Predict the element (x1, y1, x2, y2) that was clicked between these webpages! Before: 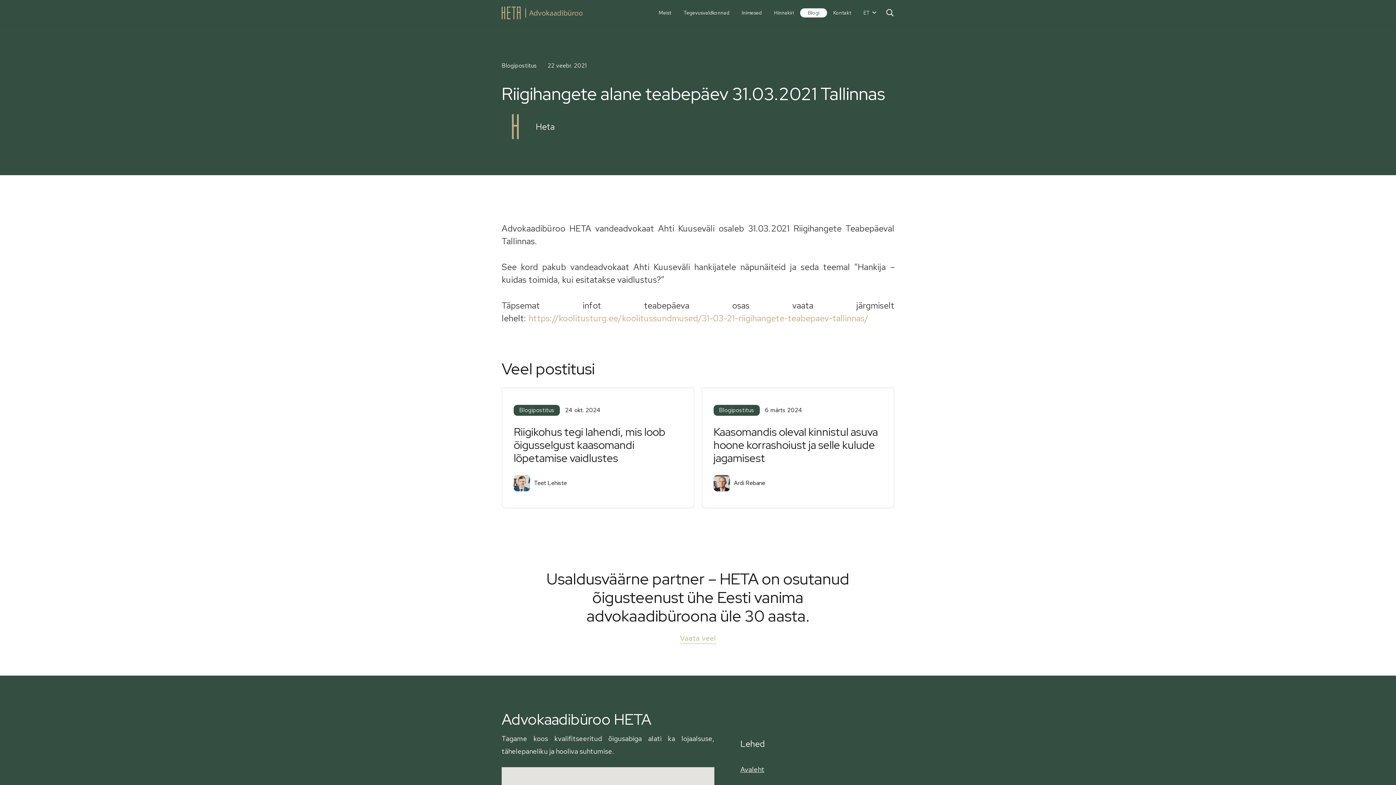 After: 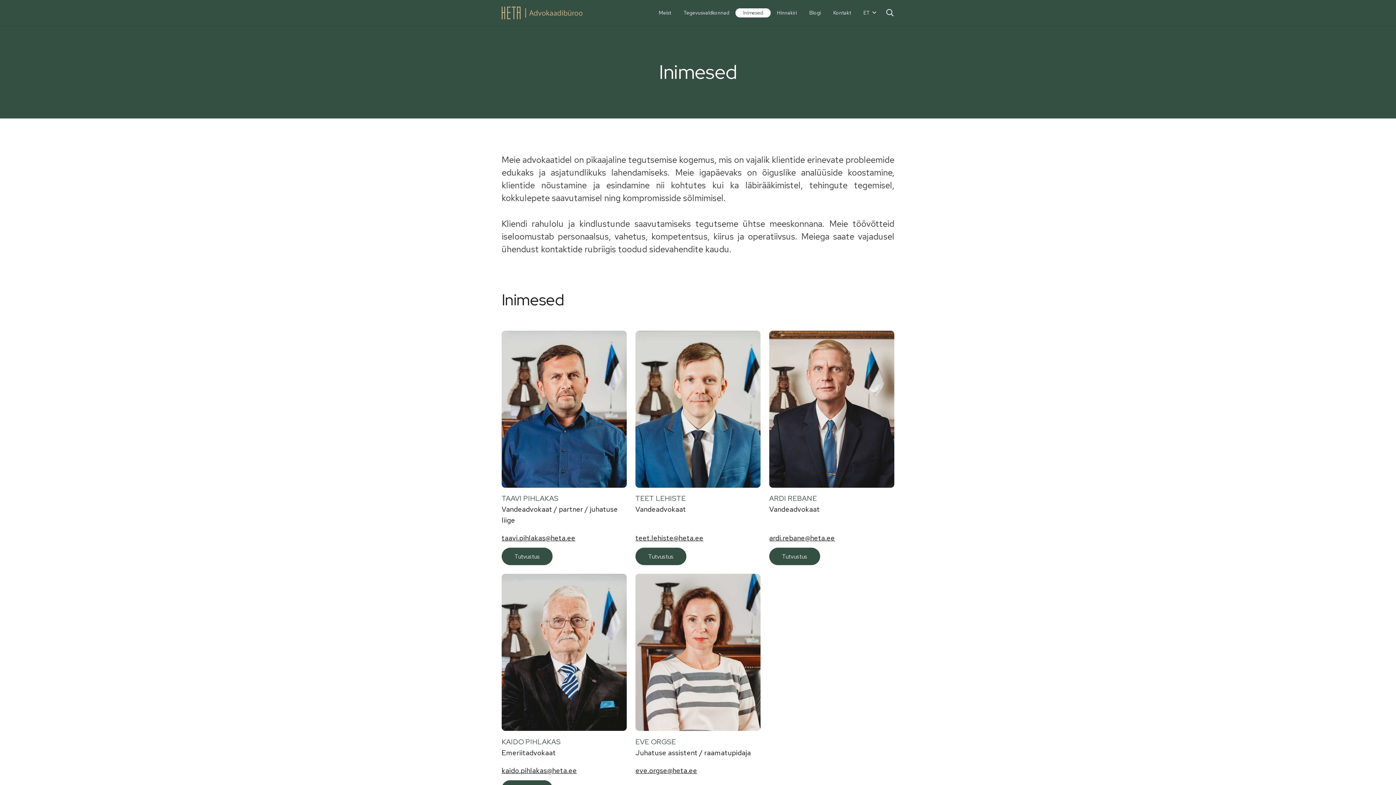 Action: bbox: (735, 9, 768, 16) label: Inimesed